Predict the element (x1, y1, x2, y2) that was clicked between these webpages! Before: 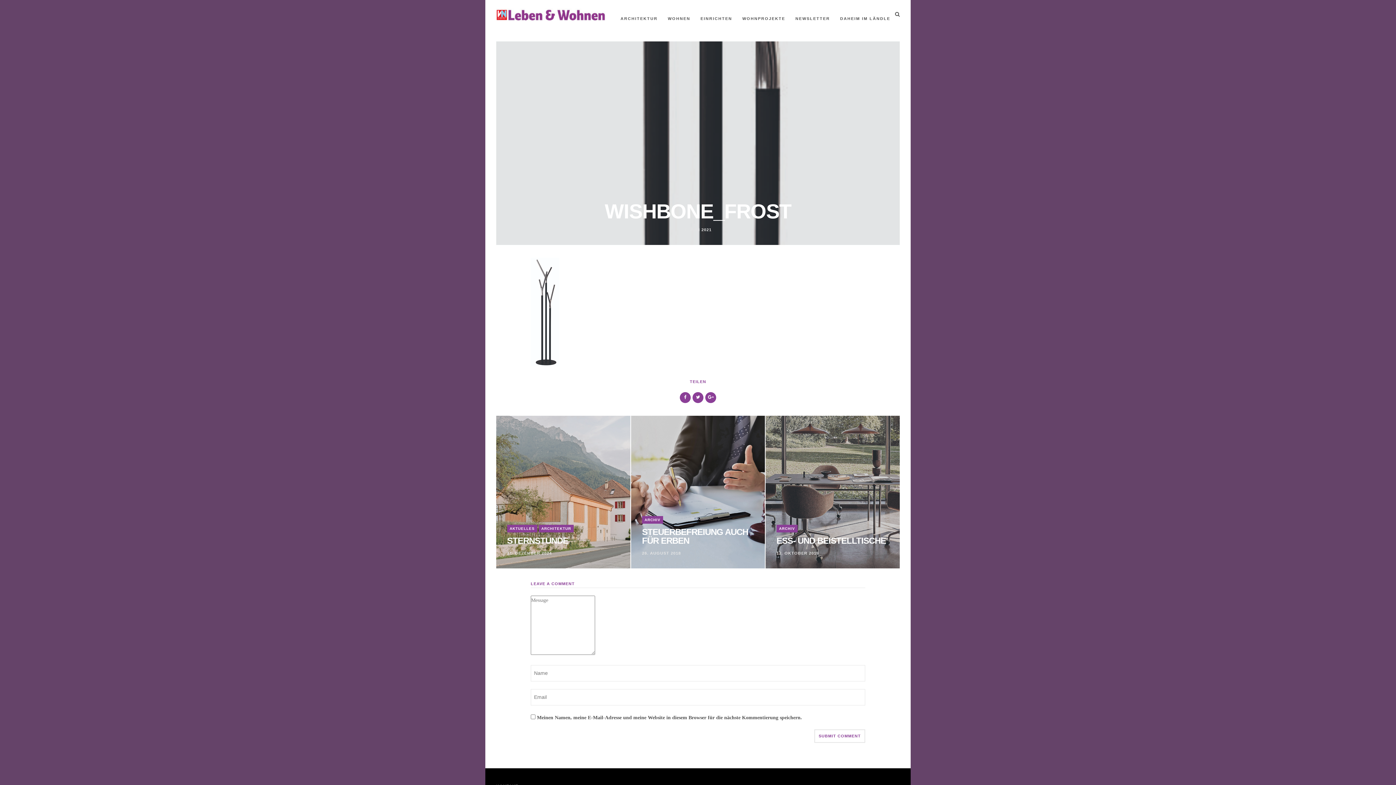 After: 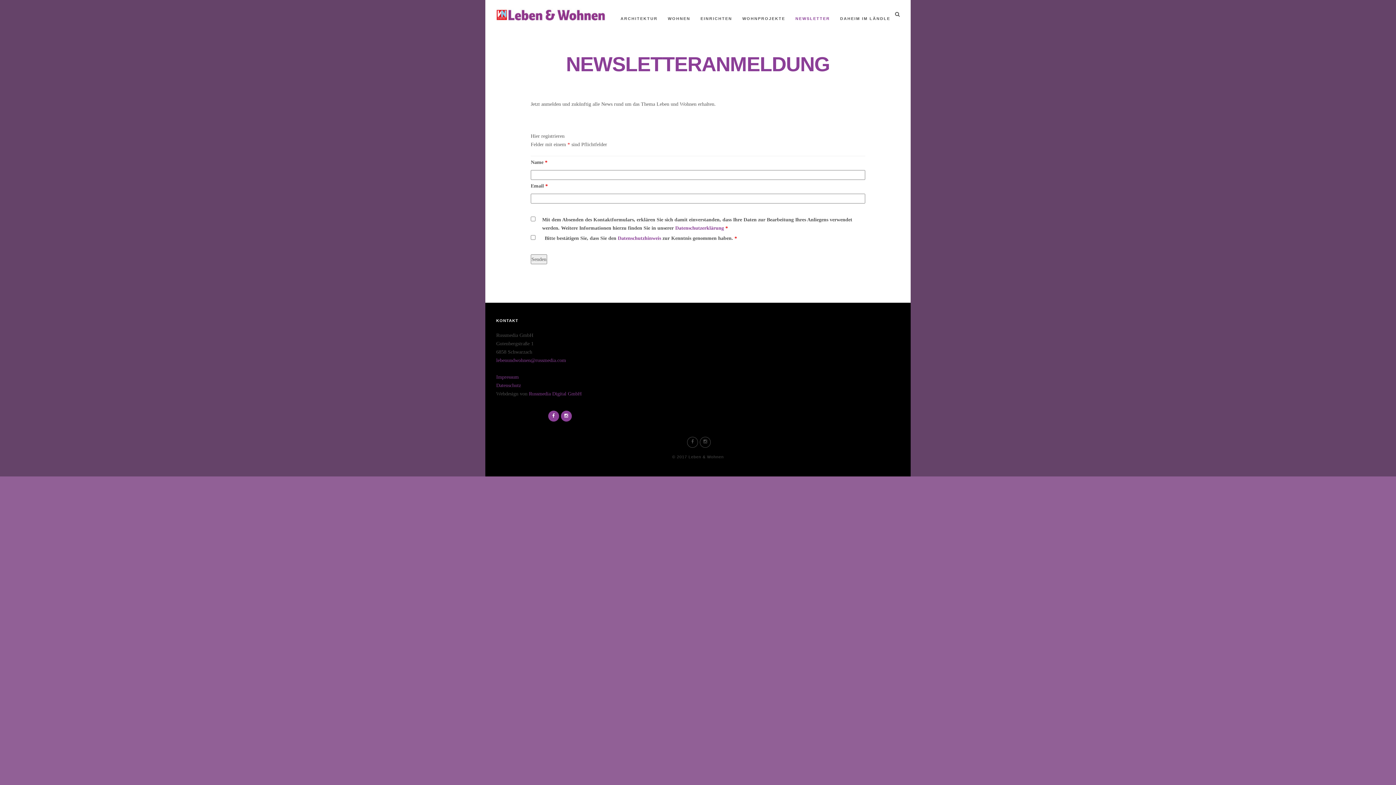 Action: bbox: (795, 4, 830, 33) label: NEWSLETTER